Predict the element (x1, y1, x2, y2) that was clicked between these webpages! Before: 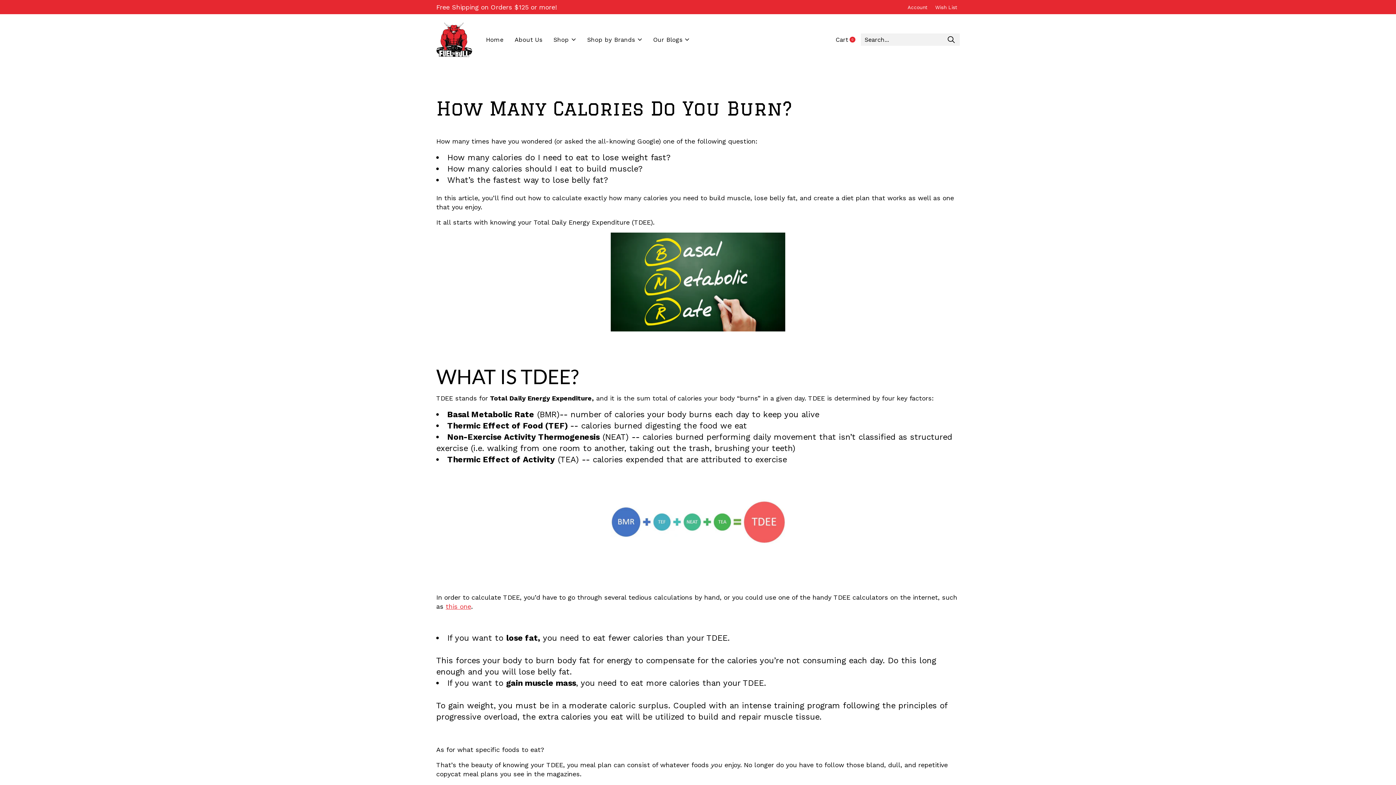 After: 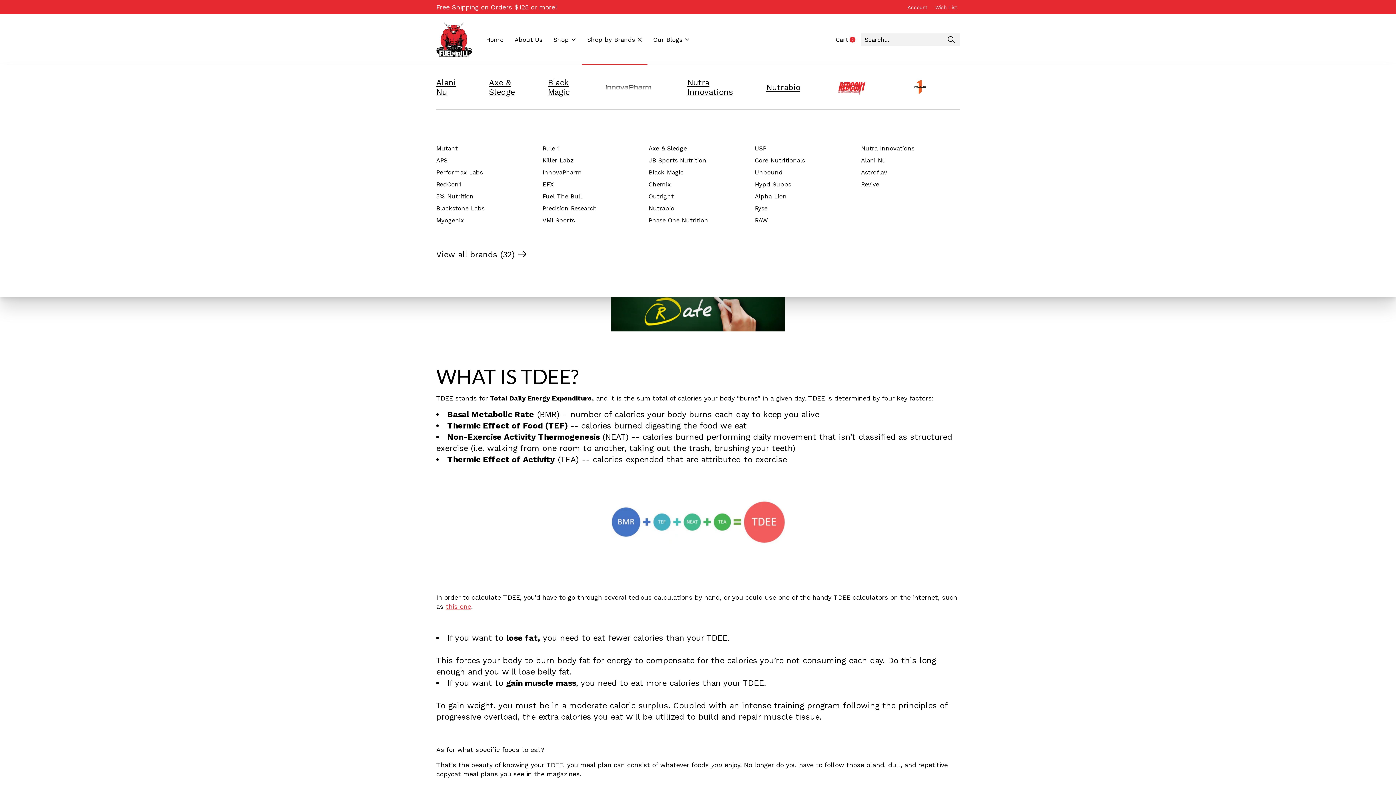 Action: bbox: (581, 14, 647, 65) label: Shop by Brands